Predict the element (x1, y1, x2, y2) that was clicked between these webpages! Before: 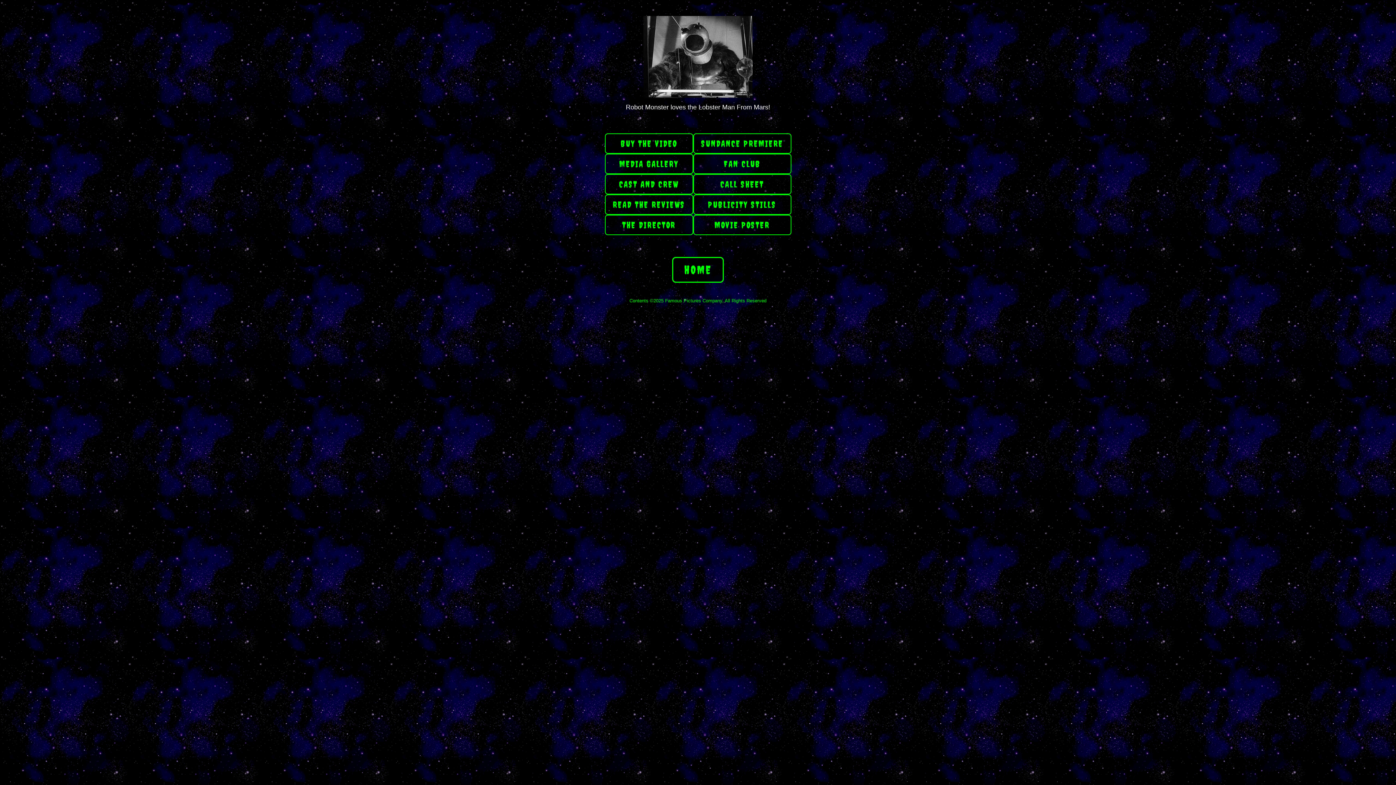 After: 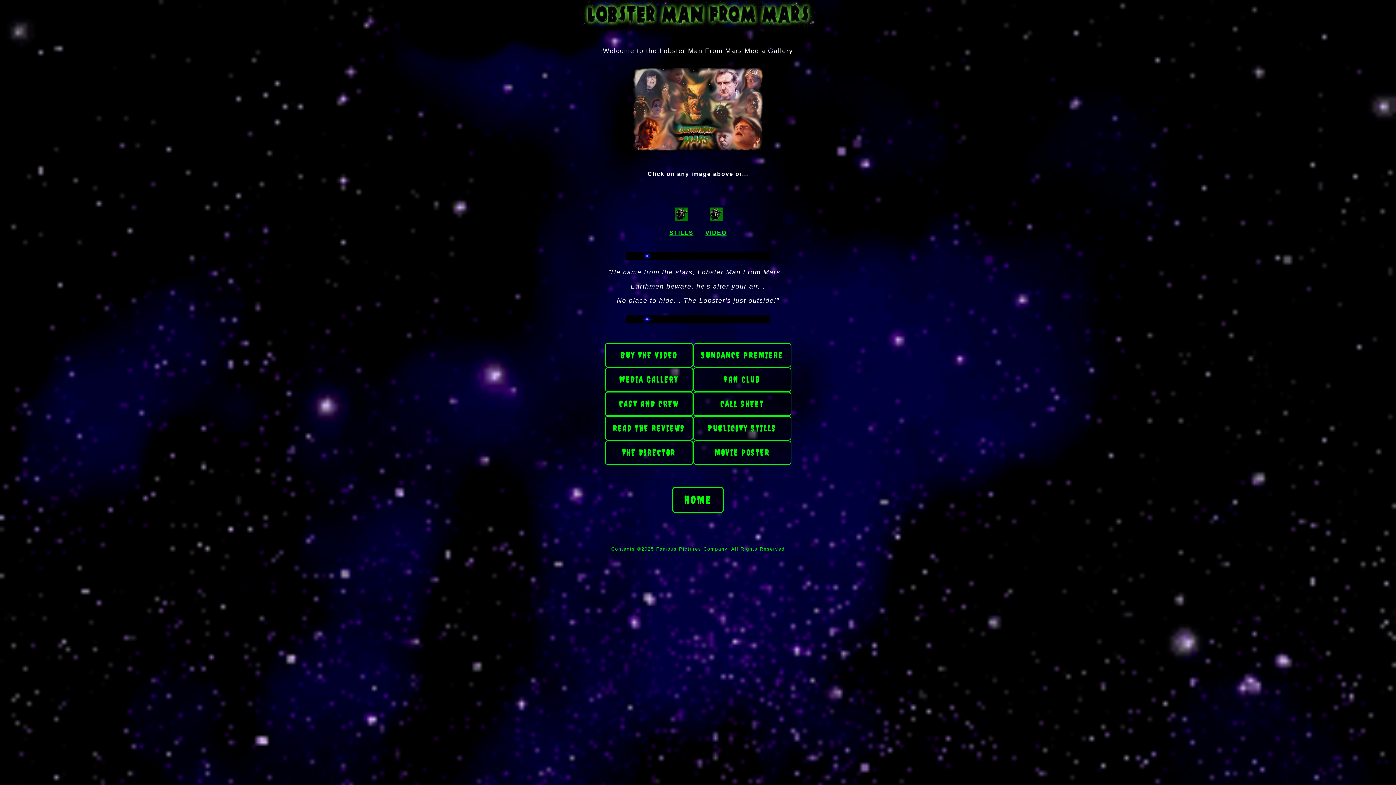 Action: label: MEDIA GALLERY bbox: (604, 153, 693, 174)